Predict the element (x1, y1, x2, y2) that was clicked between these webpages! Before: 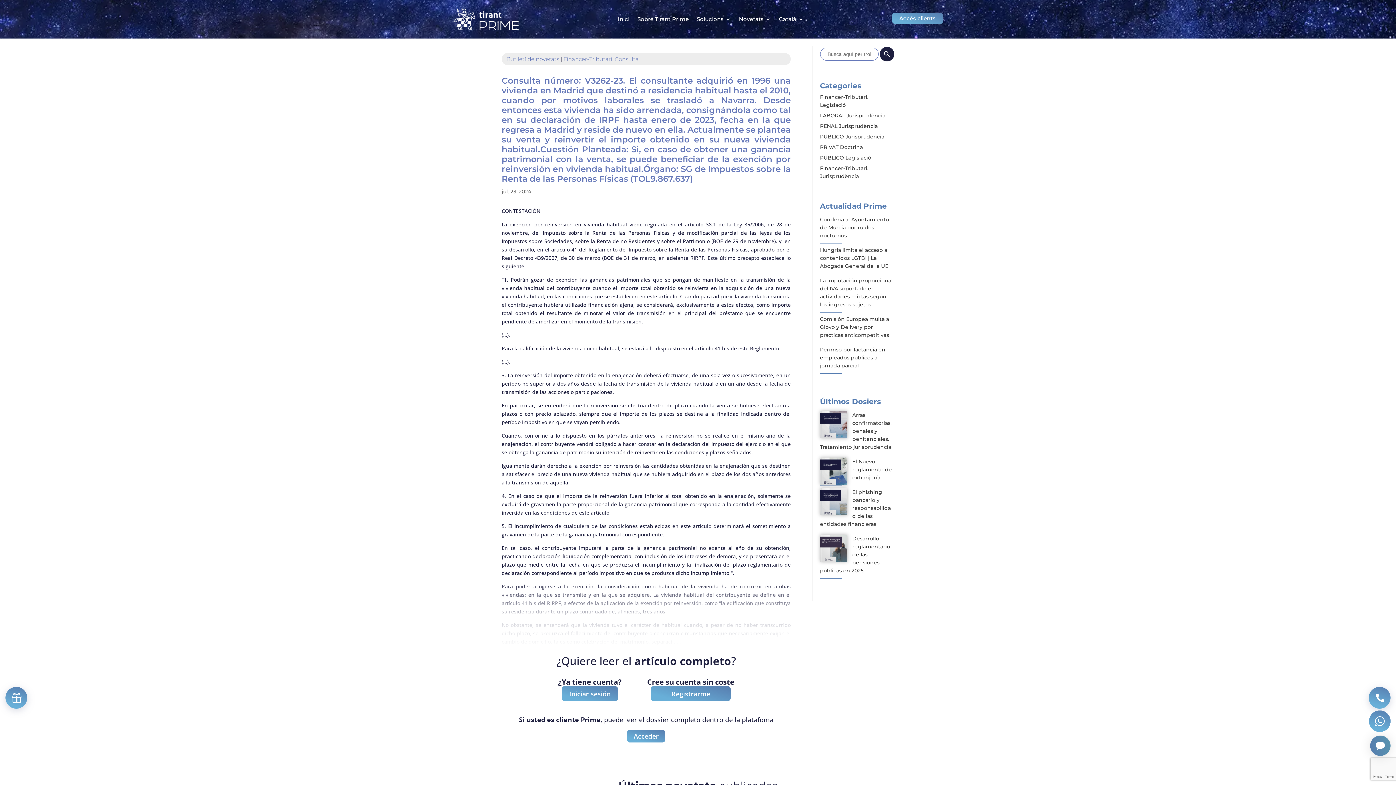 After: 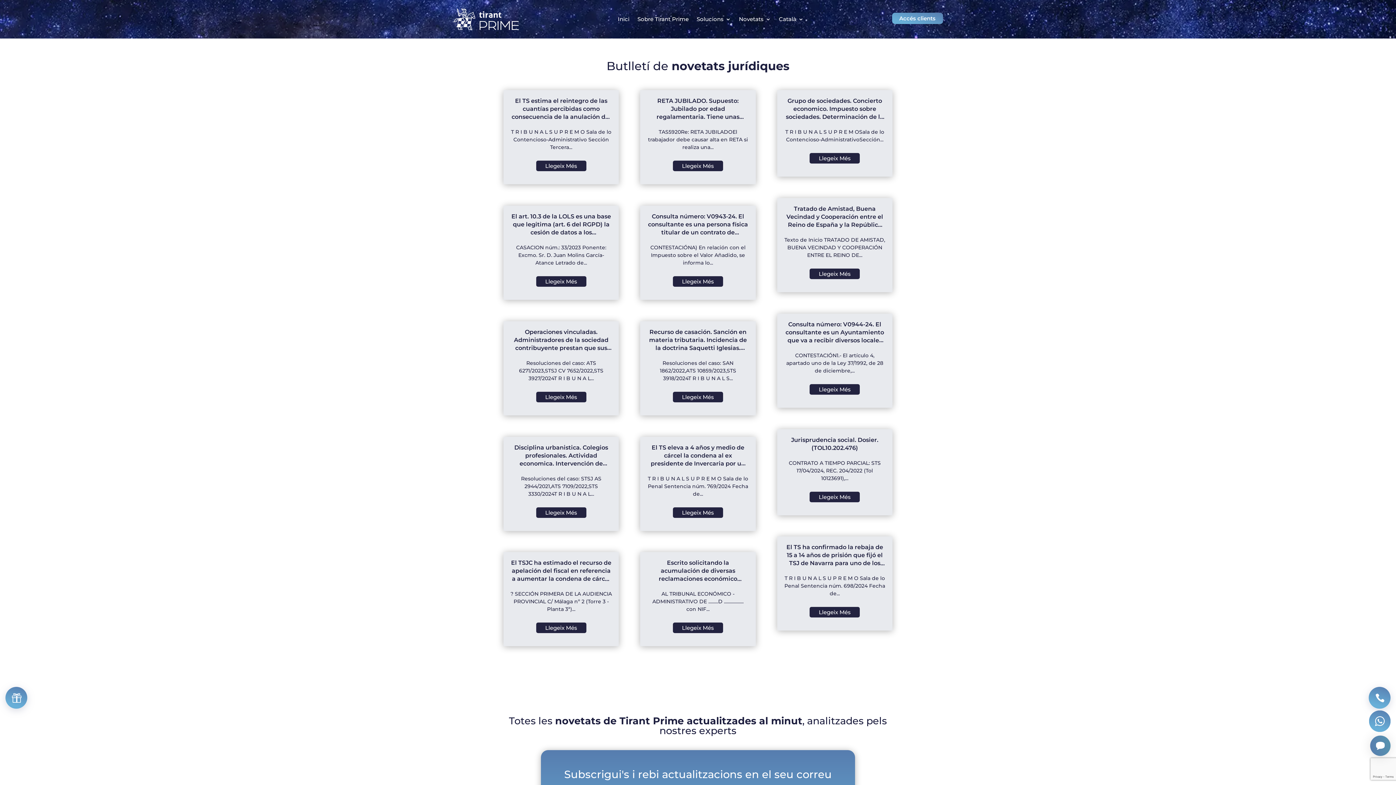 Action: bbox: (506, 55, 559, 62) label: Butlletí de novetats